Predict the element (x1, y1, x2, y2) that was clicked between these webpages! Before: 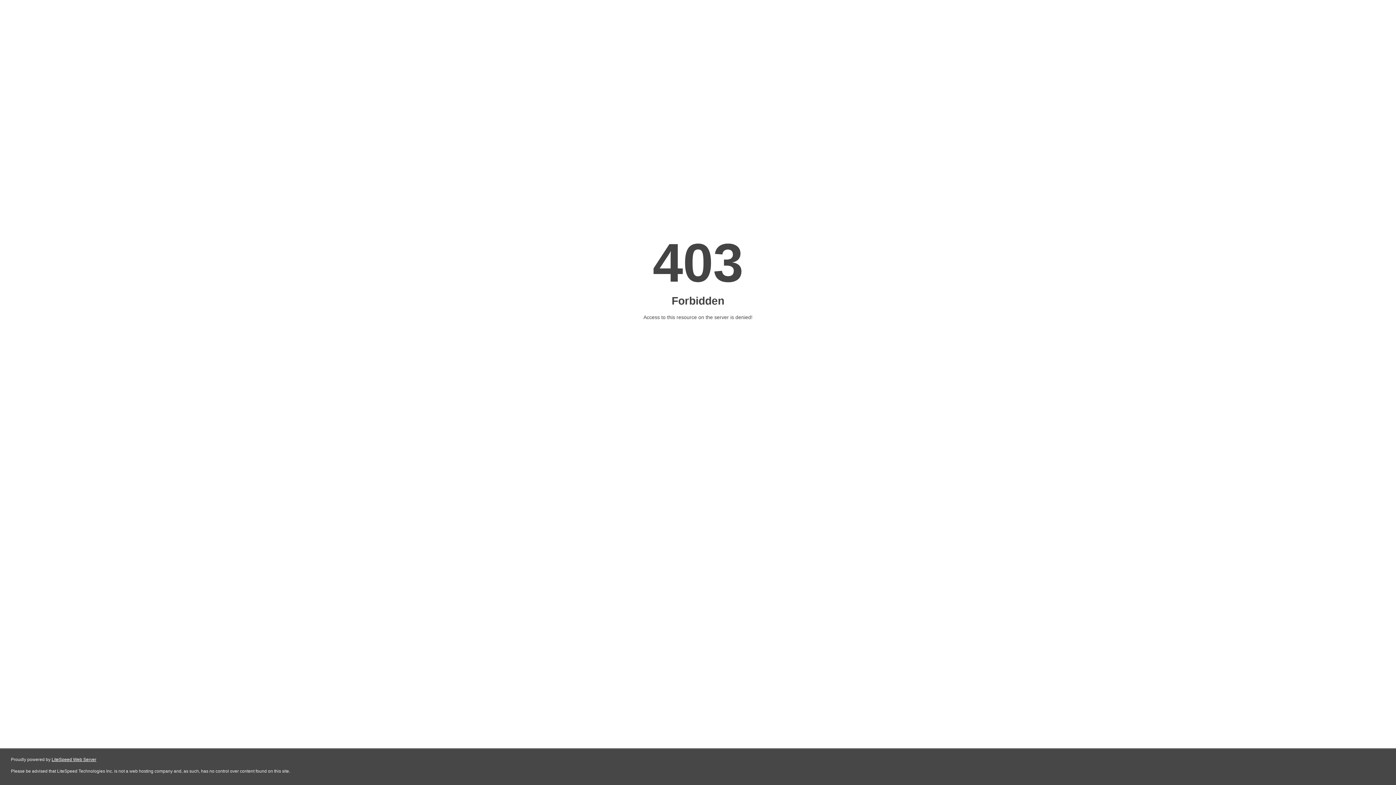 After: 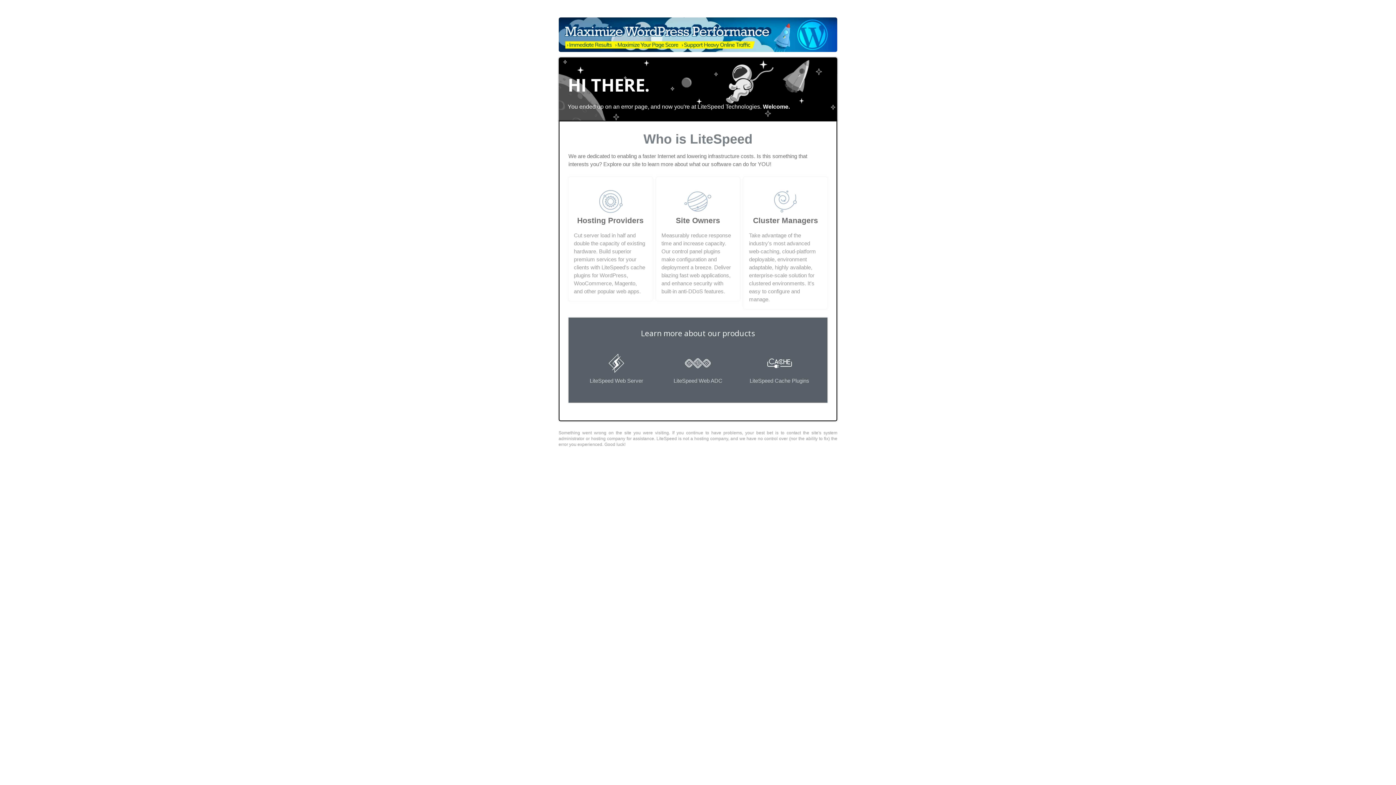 Action: bbox: (51, 757, 96, 762) label: LiteSpeed Web Server